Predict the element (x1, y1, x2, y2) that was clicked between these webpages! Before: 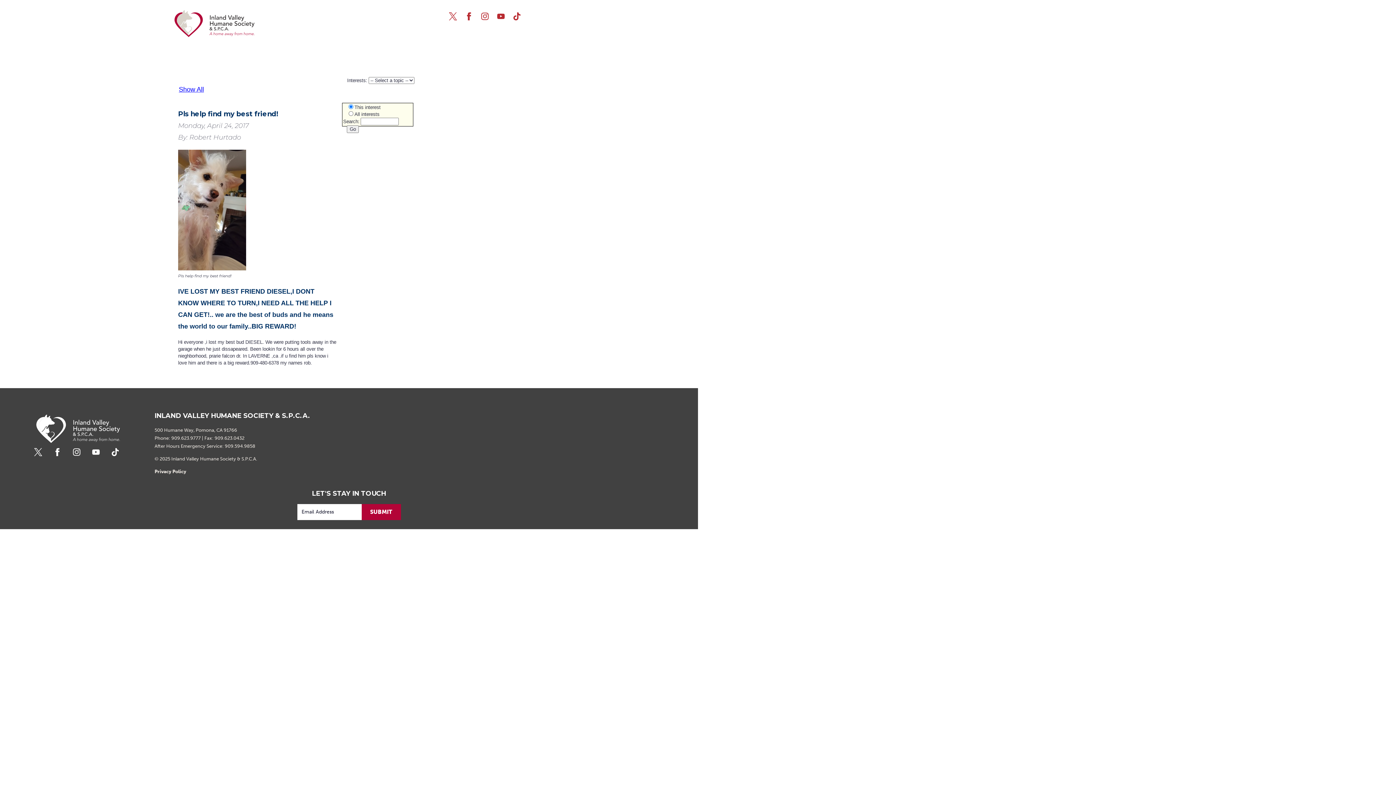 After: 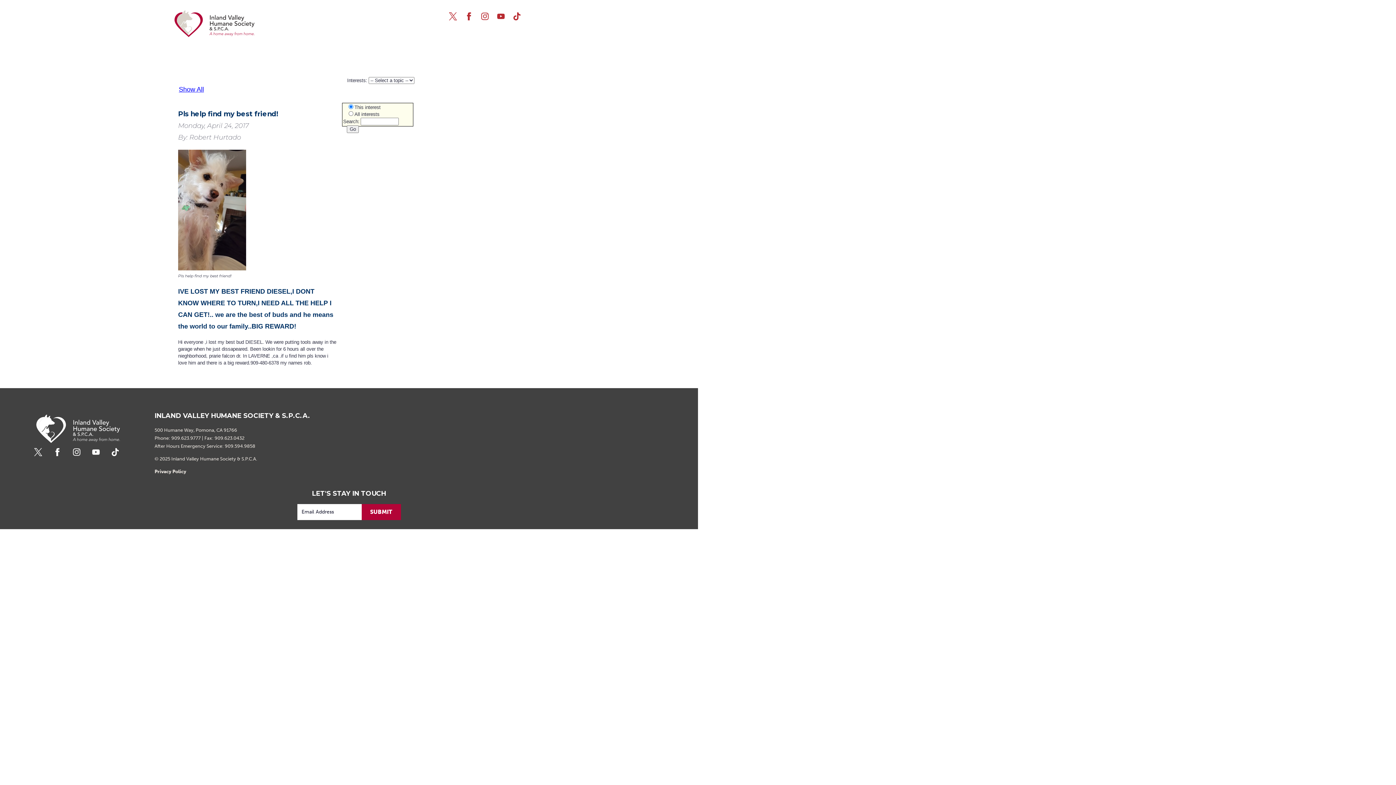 Action: label: TikTok bbox: (107, 448, 122, 464)